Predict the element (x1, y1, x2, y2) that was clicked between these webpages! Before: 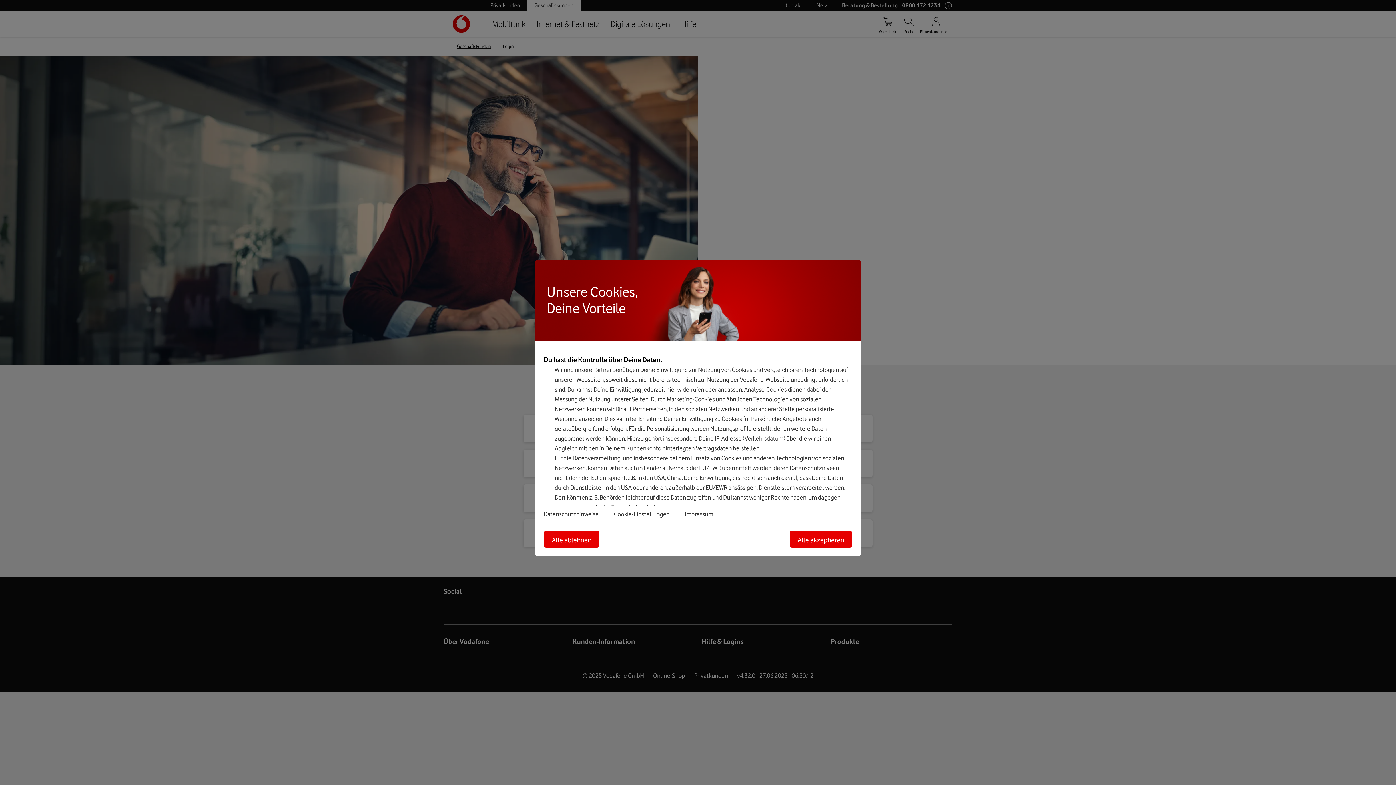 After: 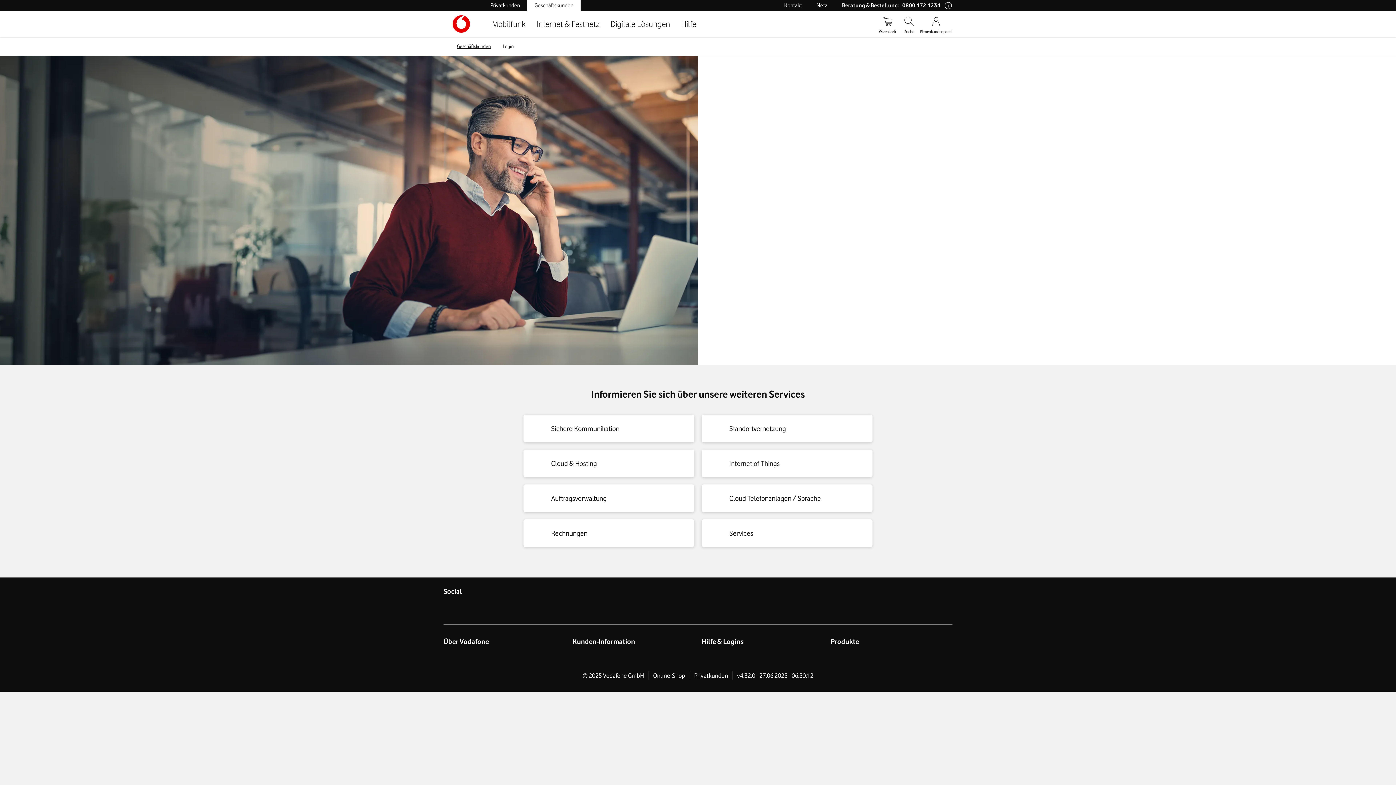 Action: bbox: (789, 531, 852, 547) label: Alle akzeptieren